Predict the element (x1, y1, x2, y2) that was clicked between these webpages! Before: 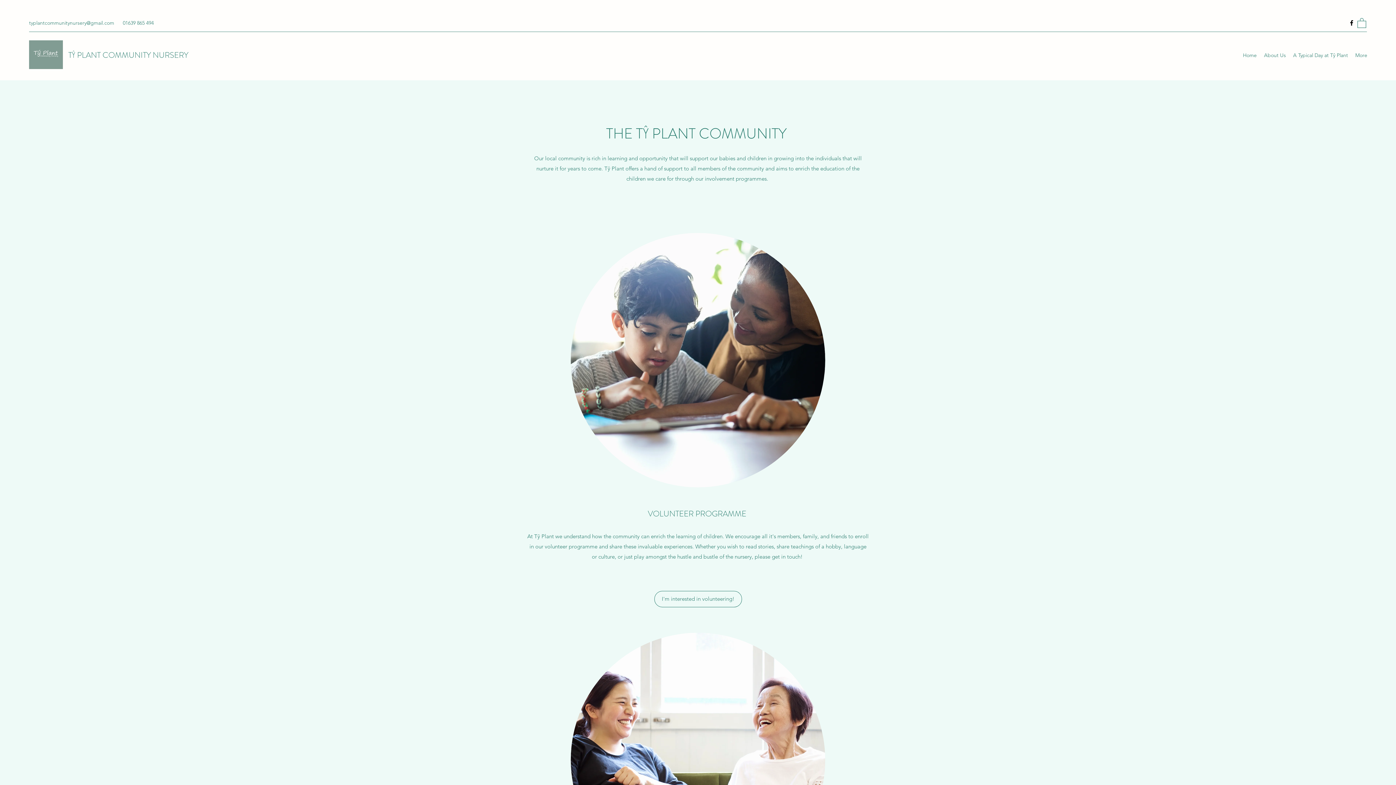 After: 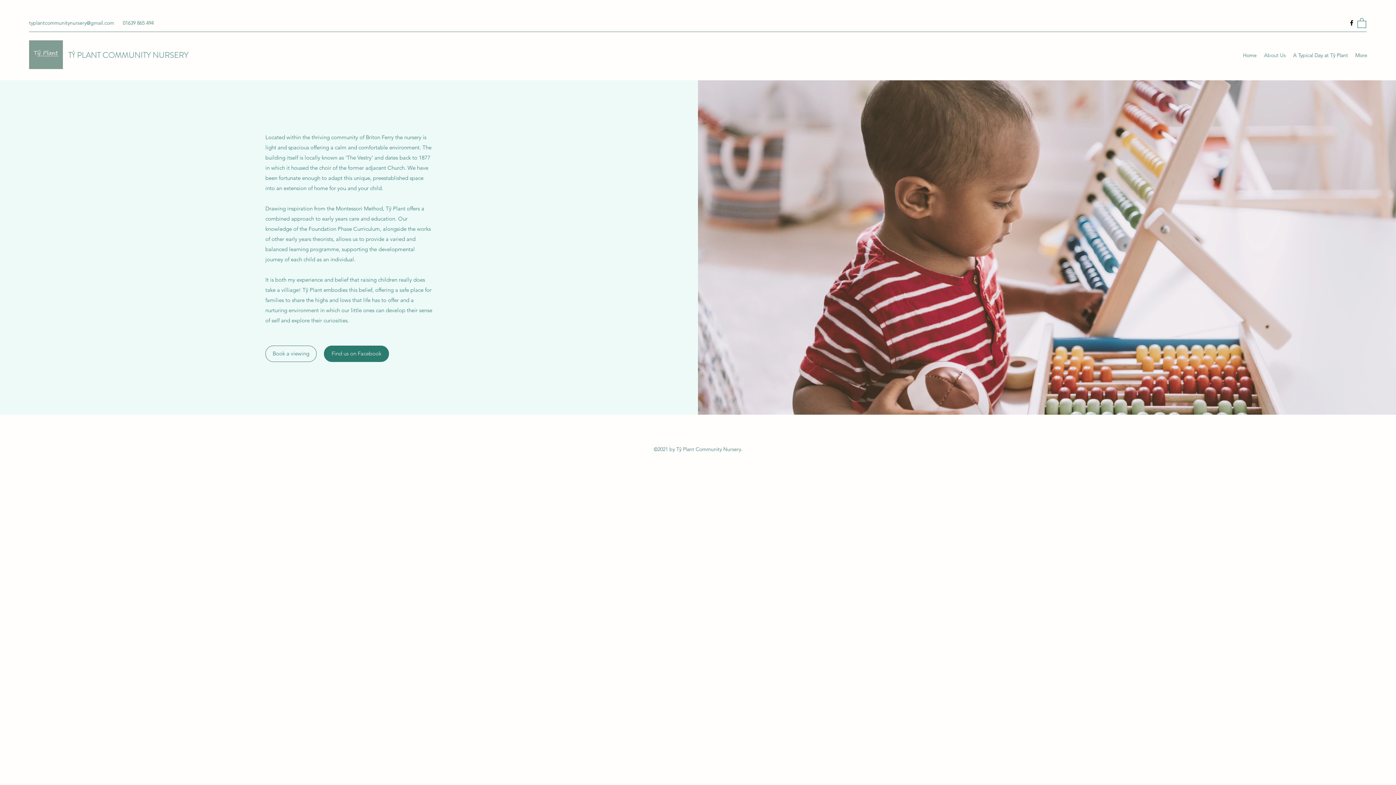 Action: label: About Us bbox: (1260, 49, 1289, 60)